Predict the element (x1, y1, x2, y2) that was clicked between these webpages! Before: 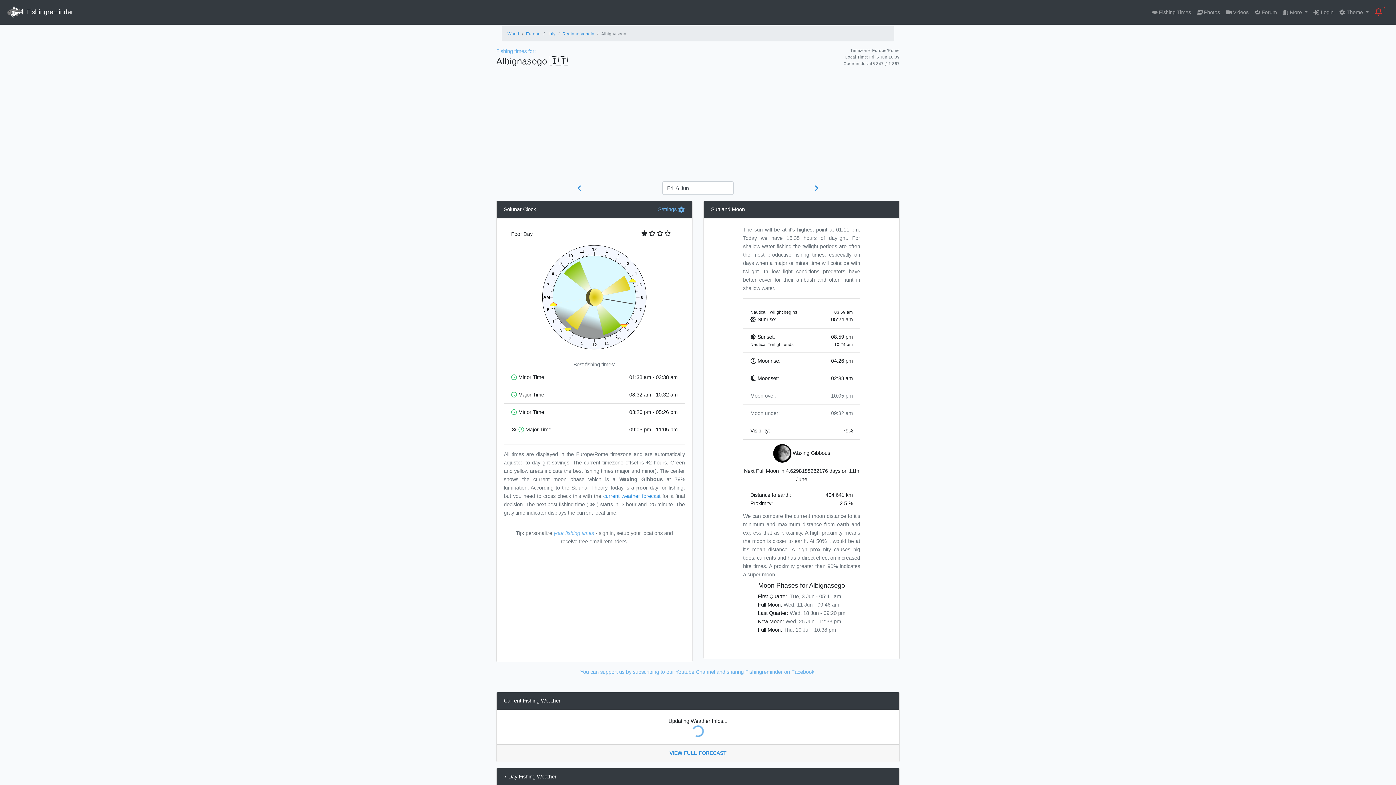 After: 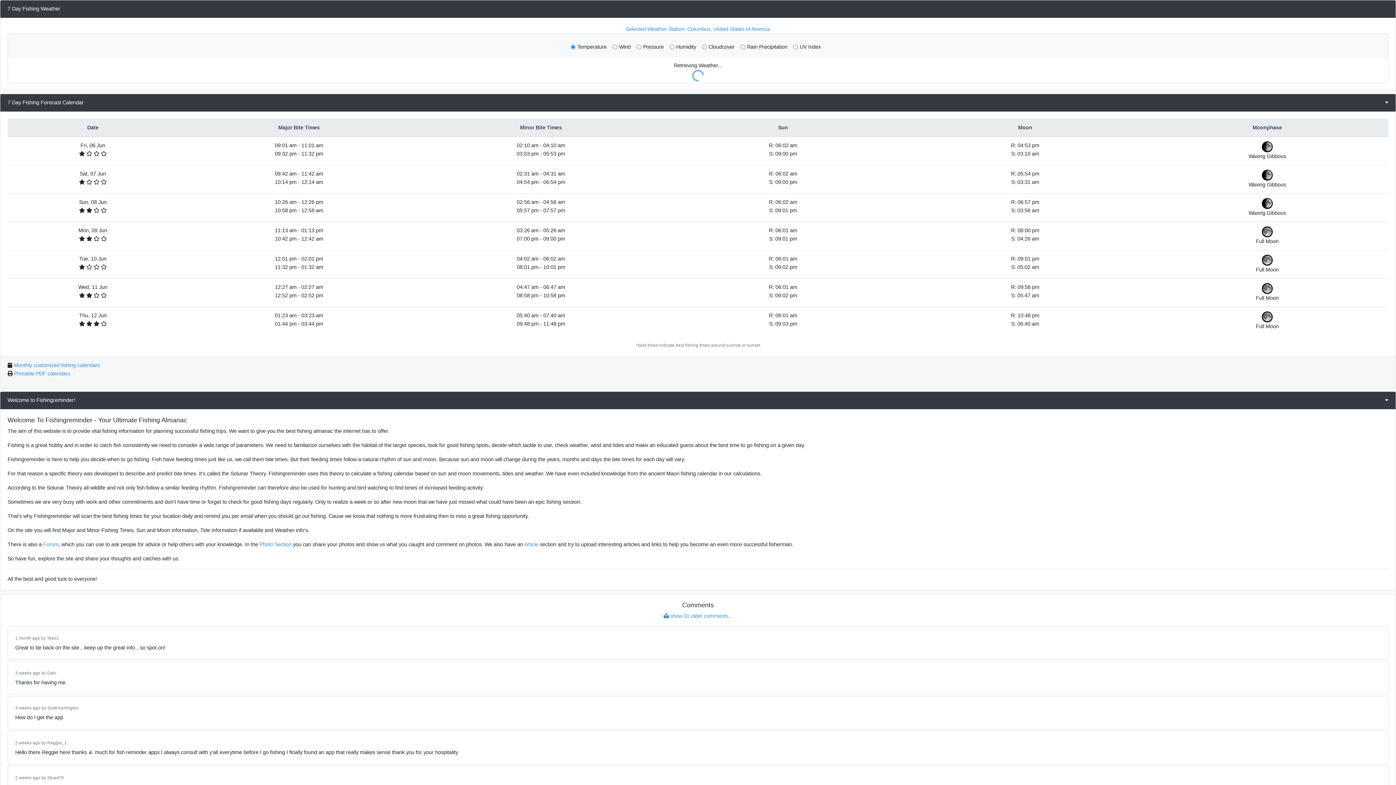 Action: bbox: (669, 750, 726, 756) label: VIEW FULL FORECAST